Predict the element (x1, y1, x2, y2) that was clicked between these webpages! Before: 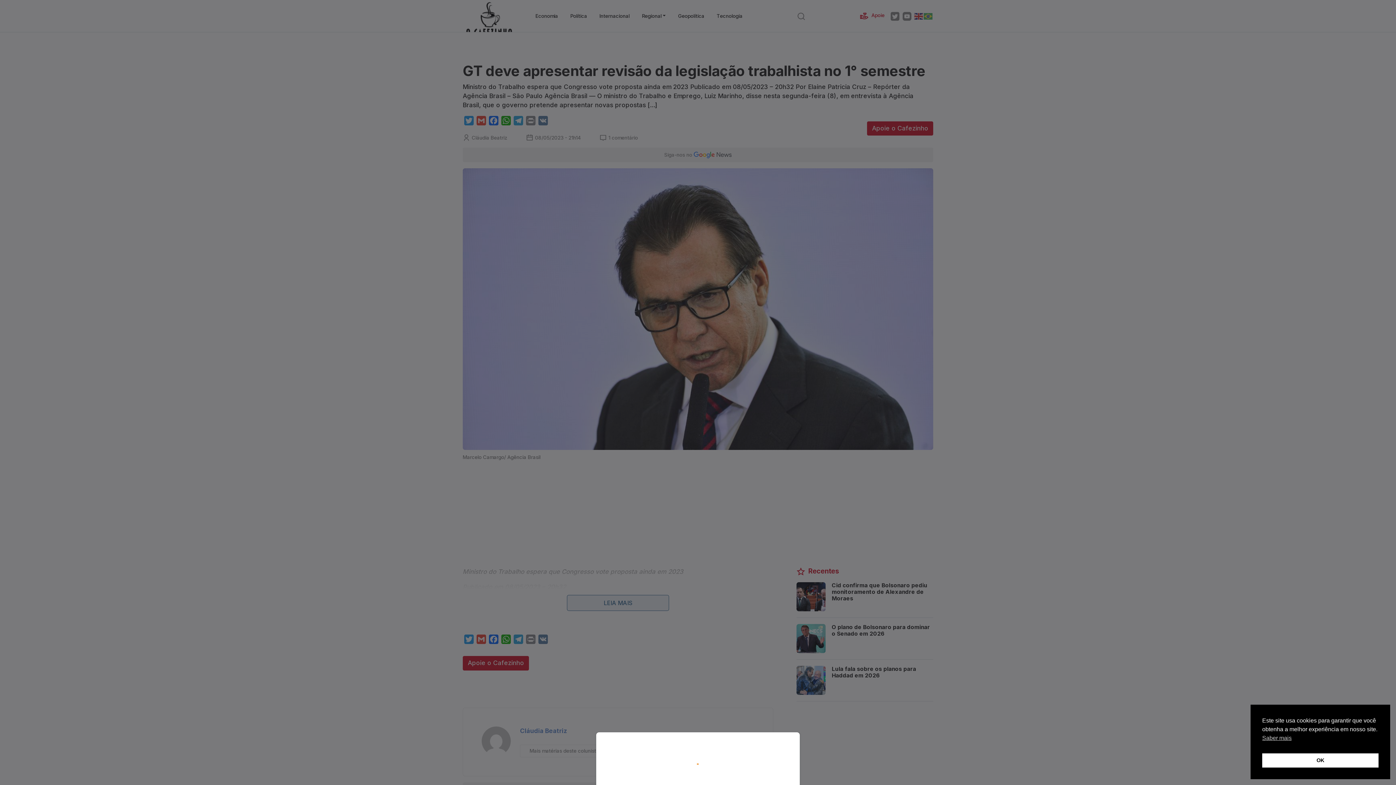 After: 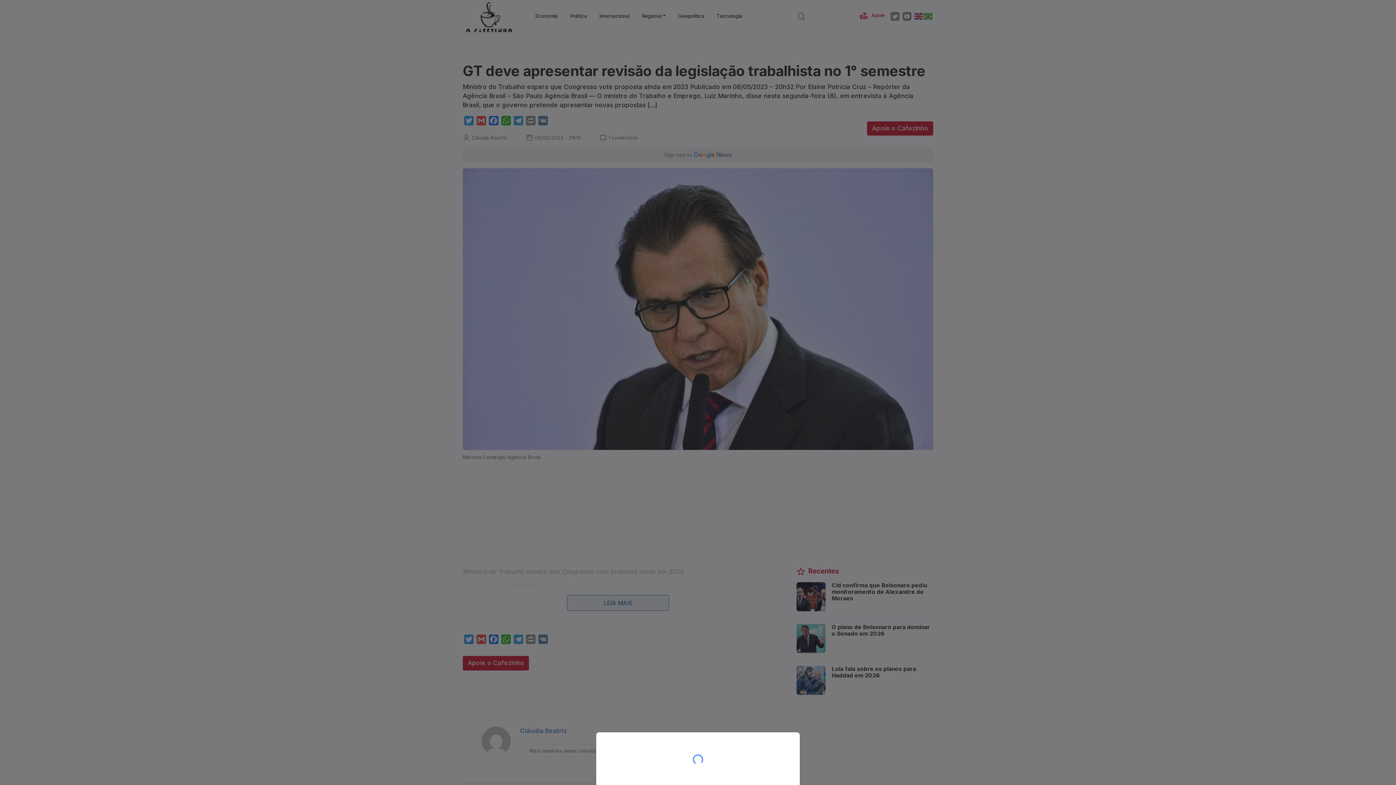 Action: bbox: (1262, 753, 1378, 768) label: OK cookie